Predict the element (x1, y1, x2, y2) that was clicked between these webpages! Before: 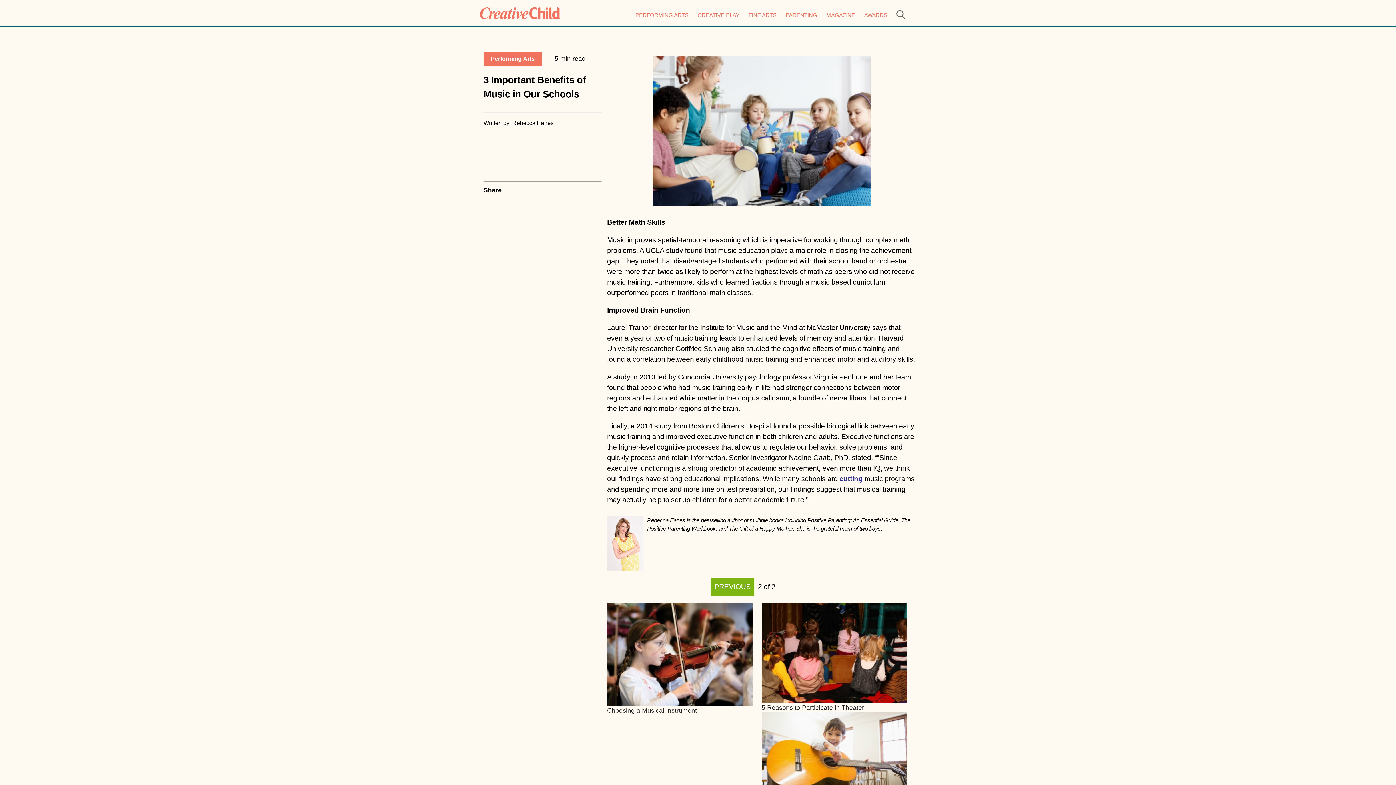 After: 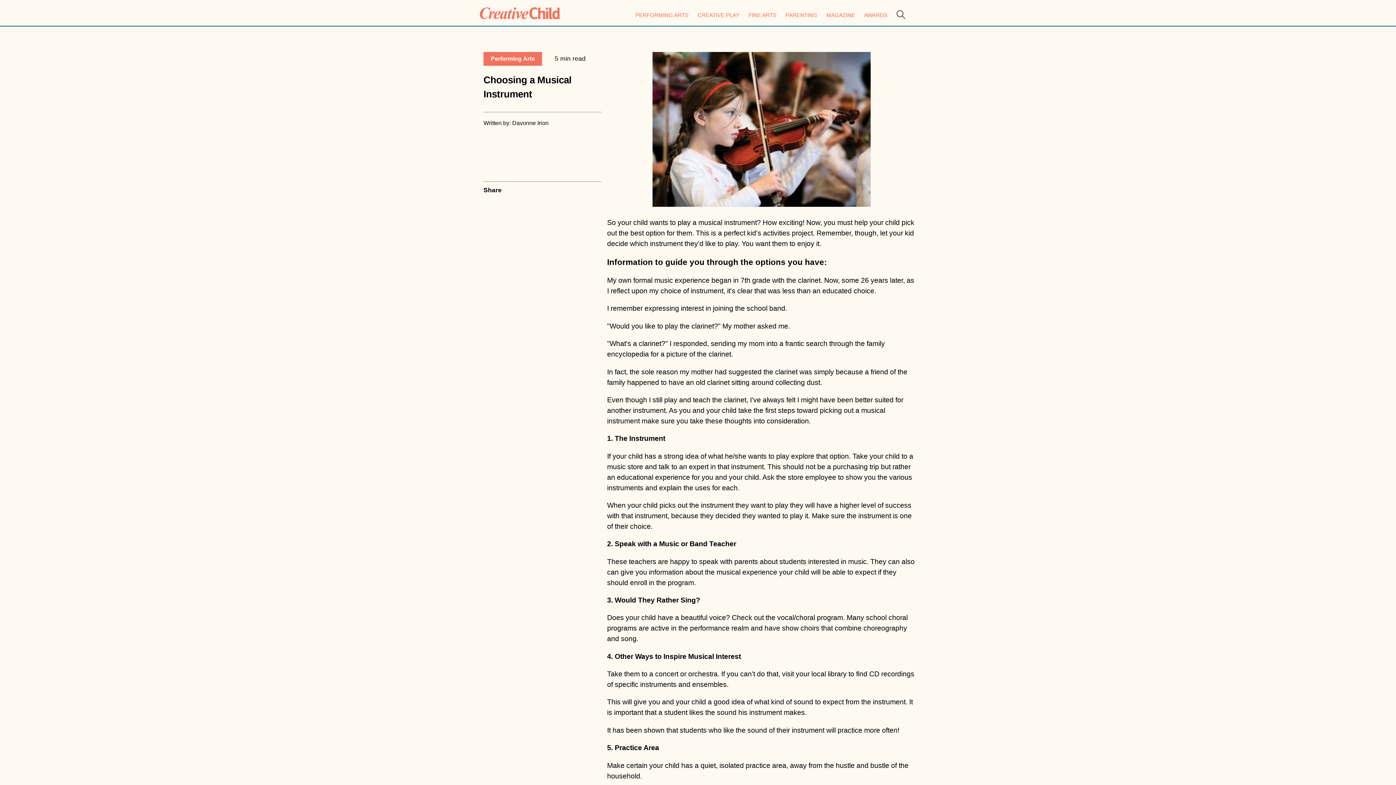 Action: bbox: (607, 700, 752, 707)